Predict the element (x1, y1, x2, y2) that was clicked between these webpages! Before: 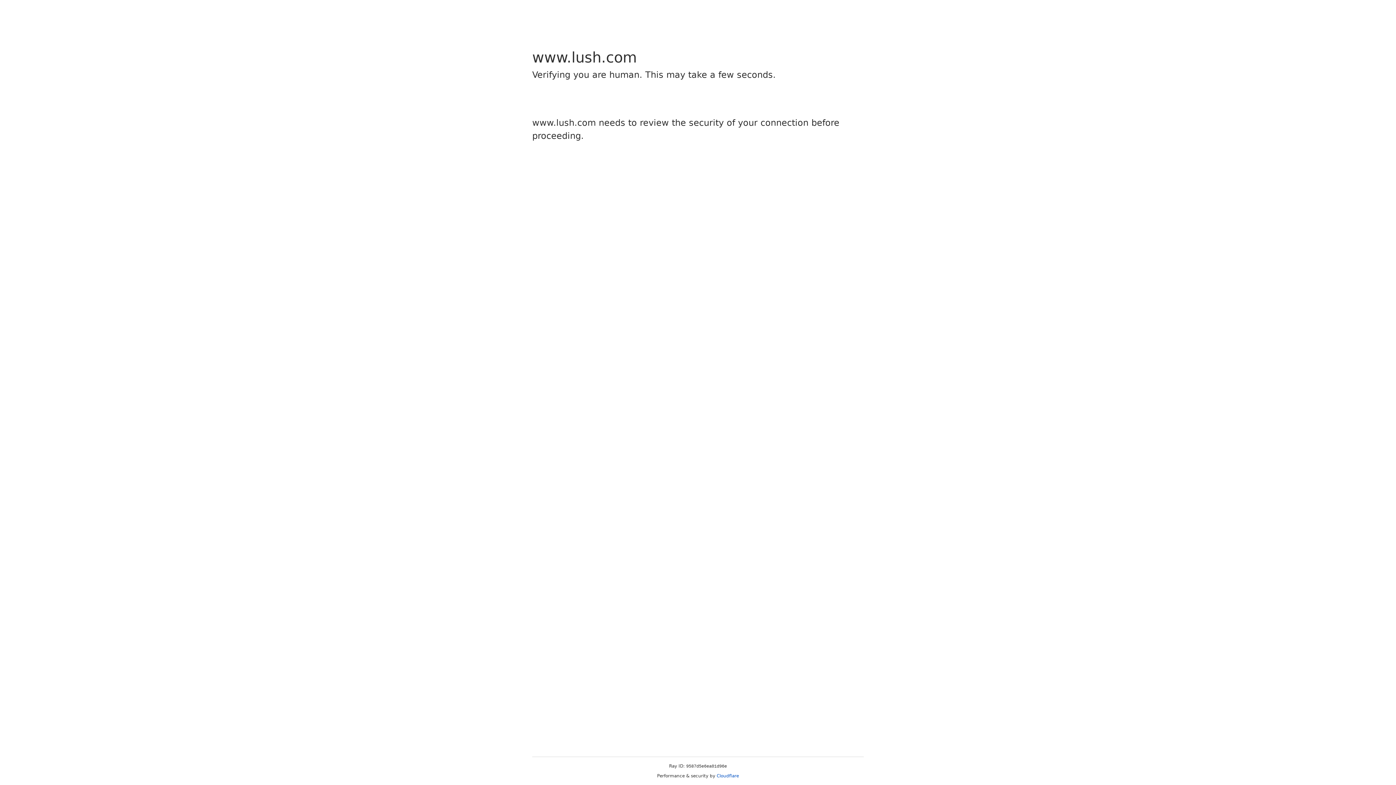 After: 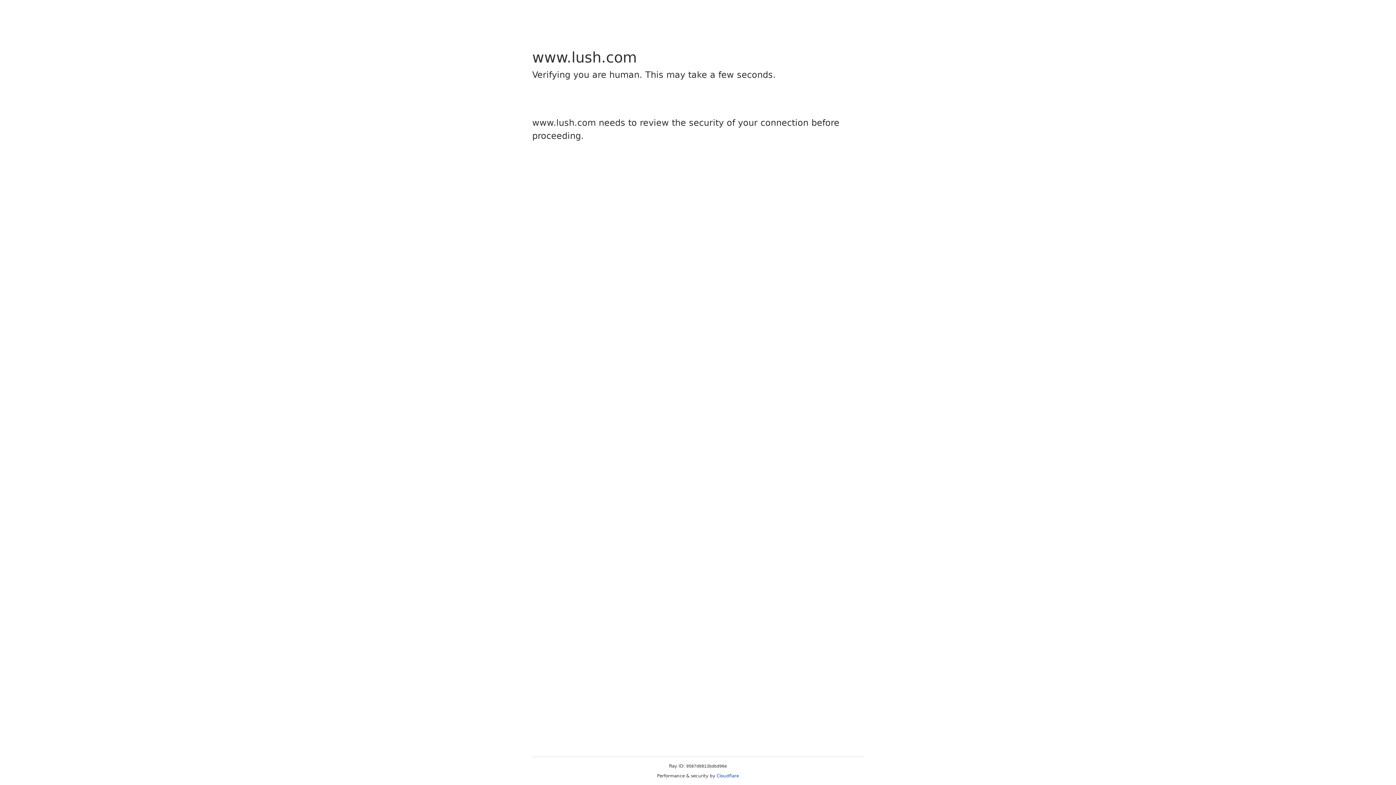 Action: label: Cloudflare bbox: (716, 773, 739, 778)